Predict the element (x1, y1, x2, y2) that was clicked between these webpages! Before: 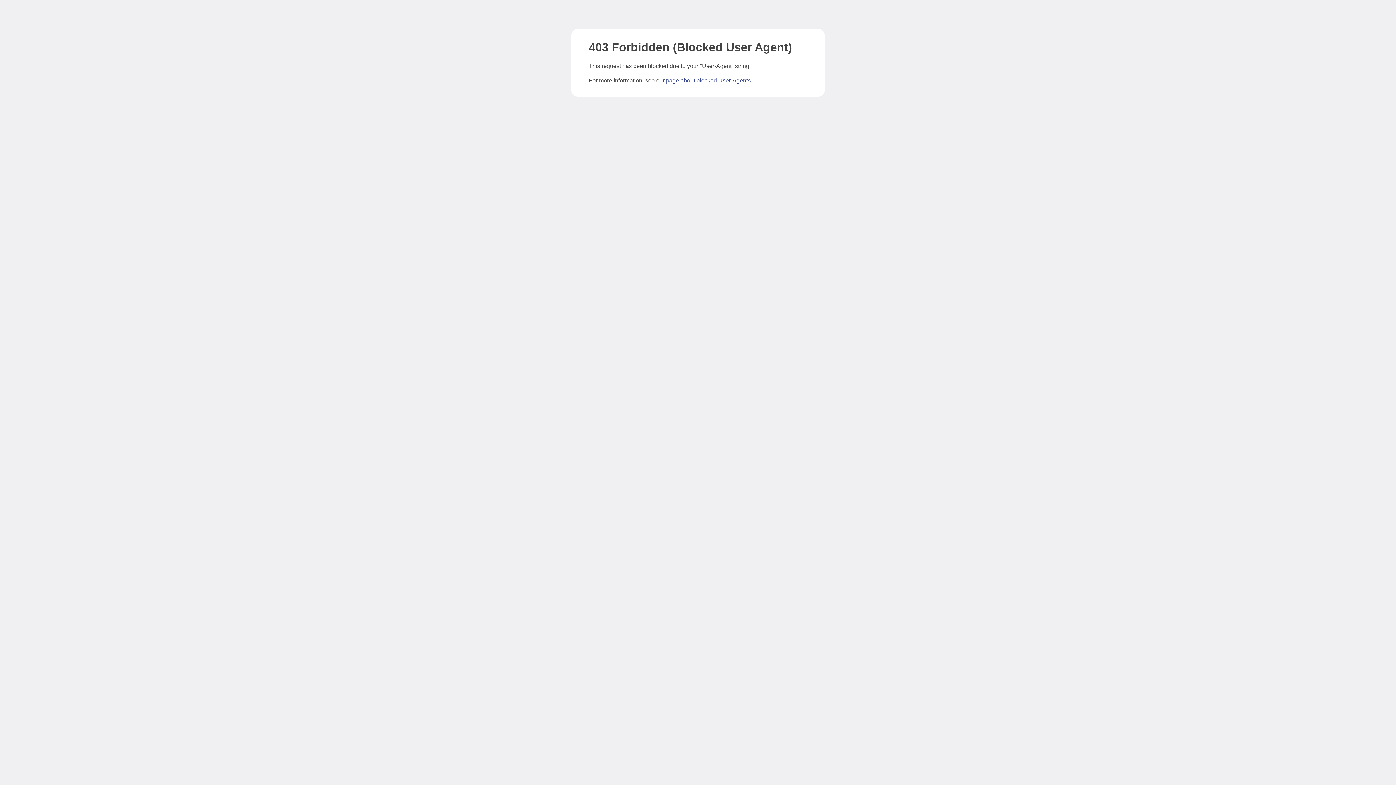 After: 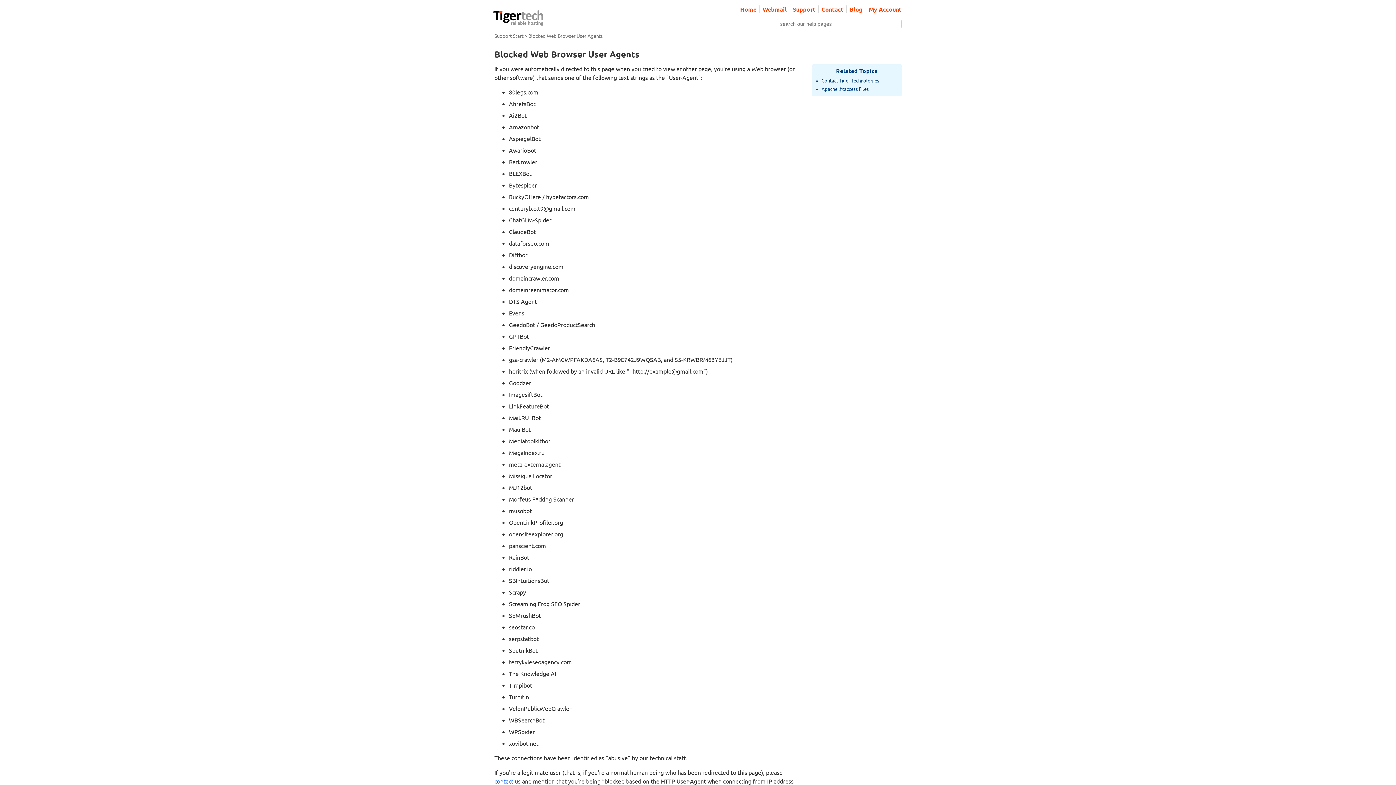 Action: label: page about blocked User-Agents bbox: (666, 77, 750, 83)